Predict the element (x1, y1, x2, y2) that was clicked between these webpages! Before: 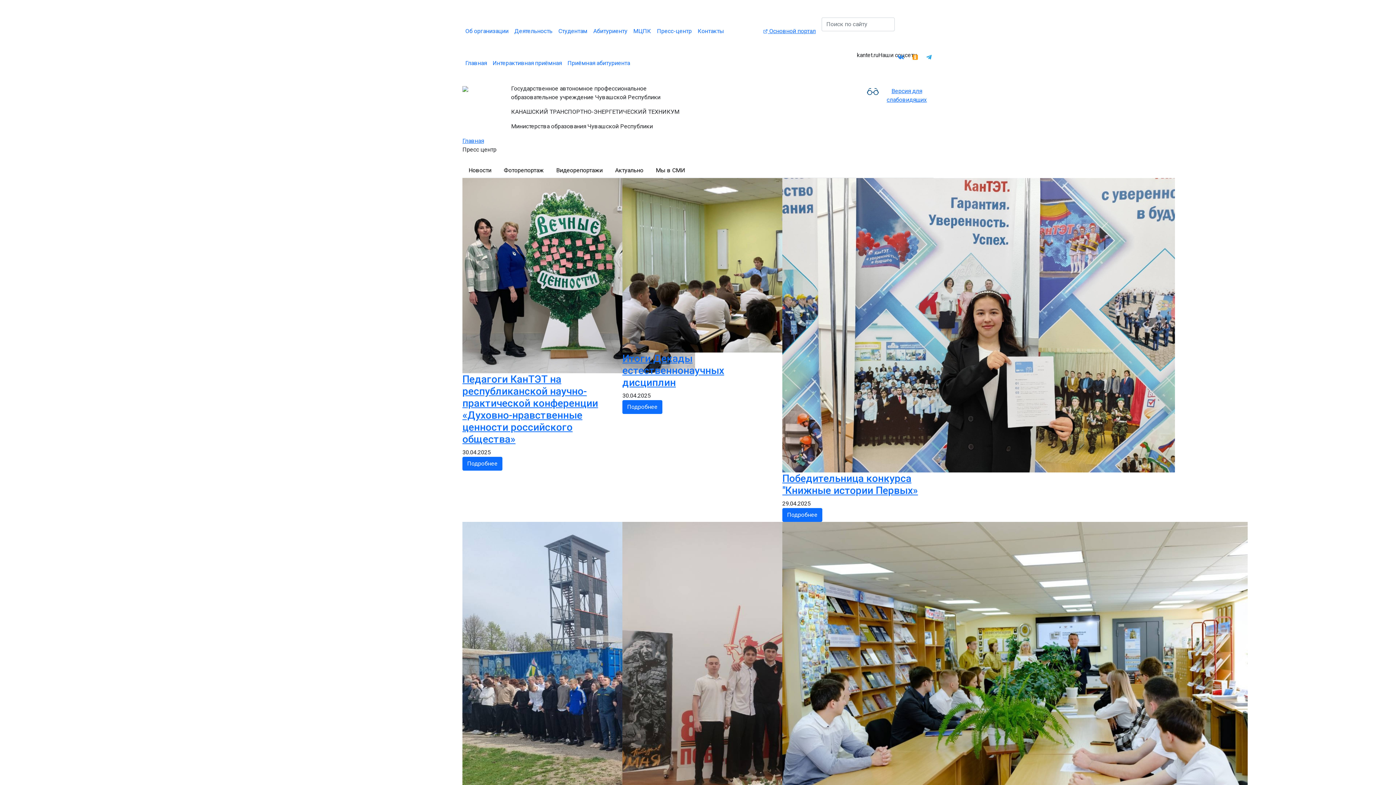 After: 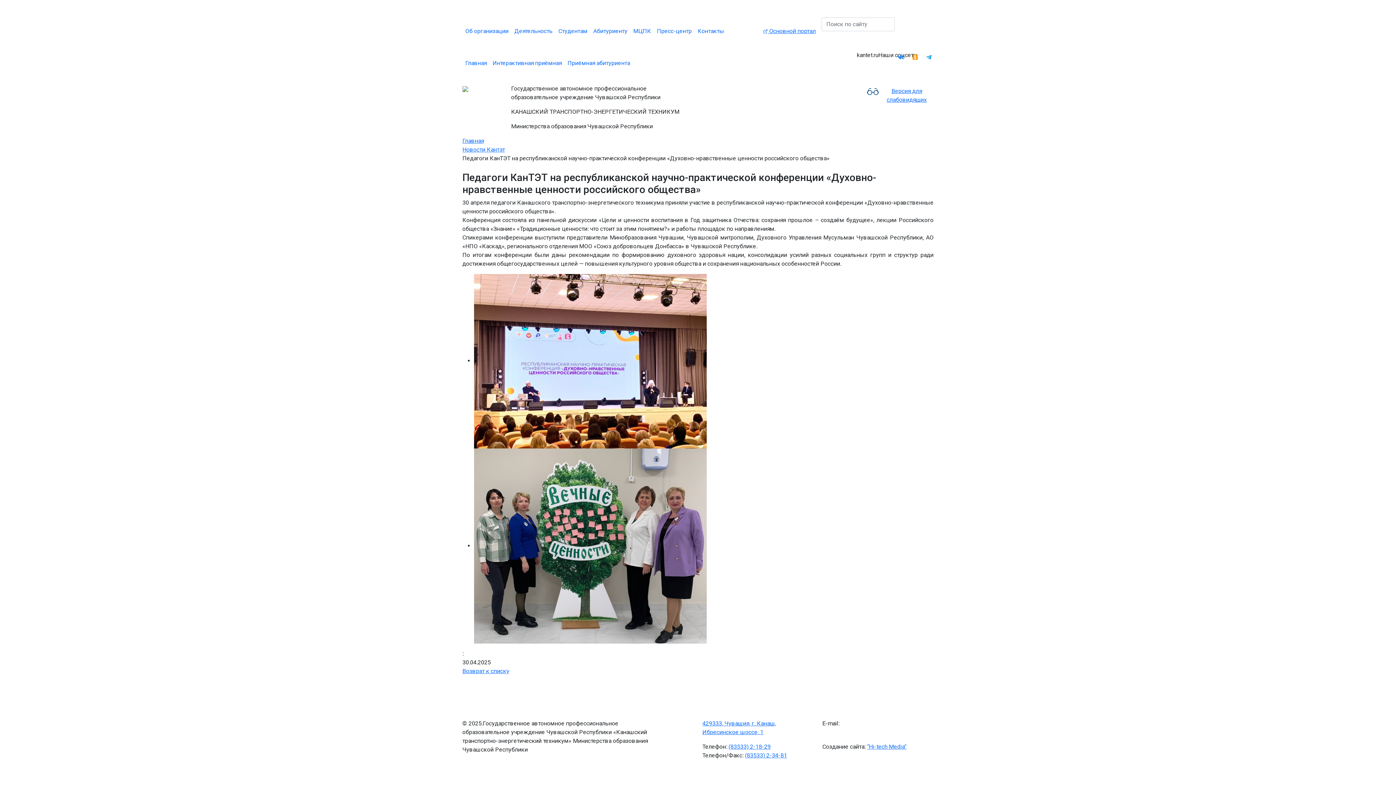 Action: bbox: (462, 457, 502, 470) label: Подробнее